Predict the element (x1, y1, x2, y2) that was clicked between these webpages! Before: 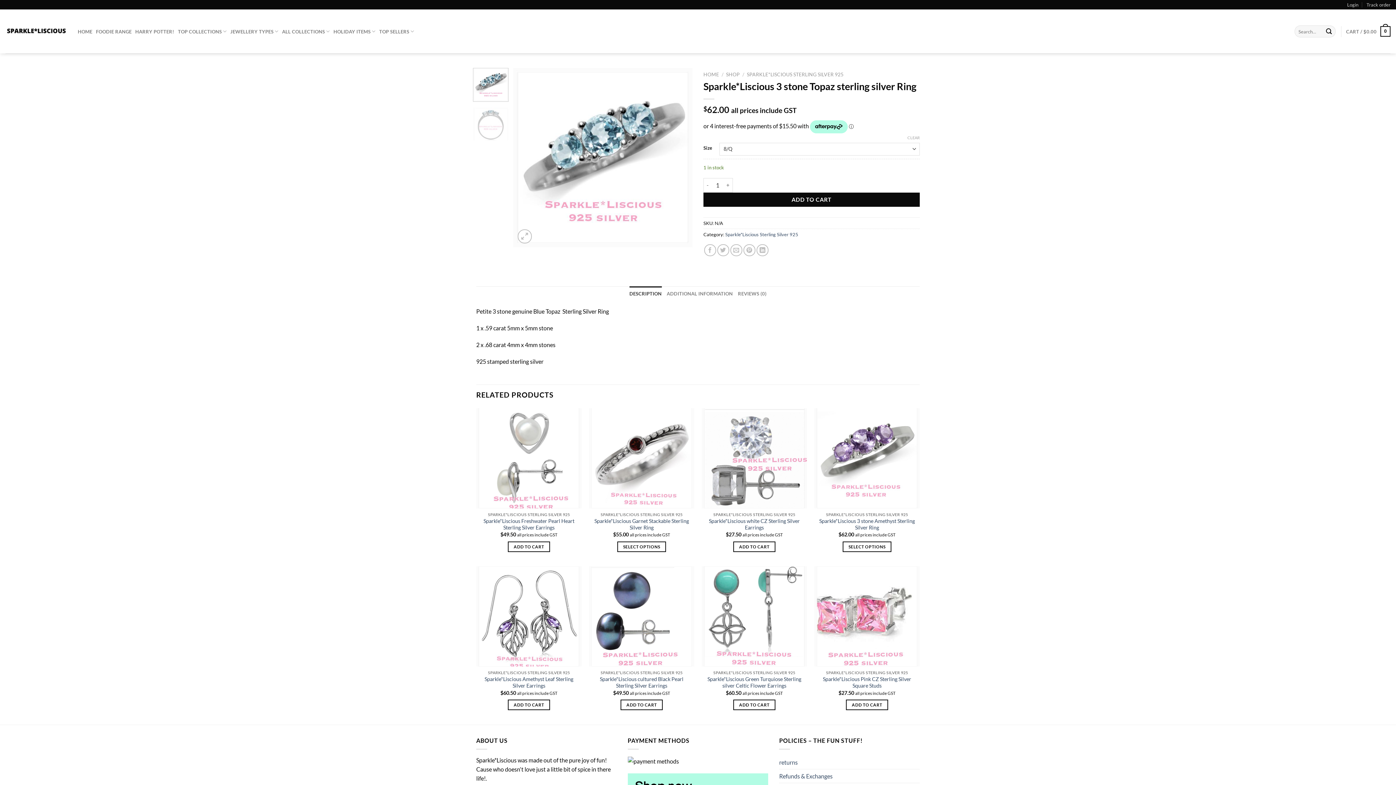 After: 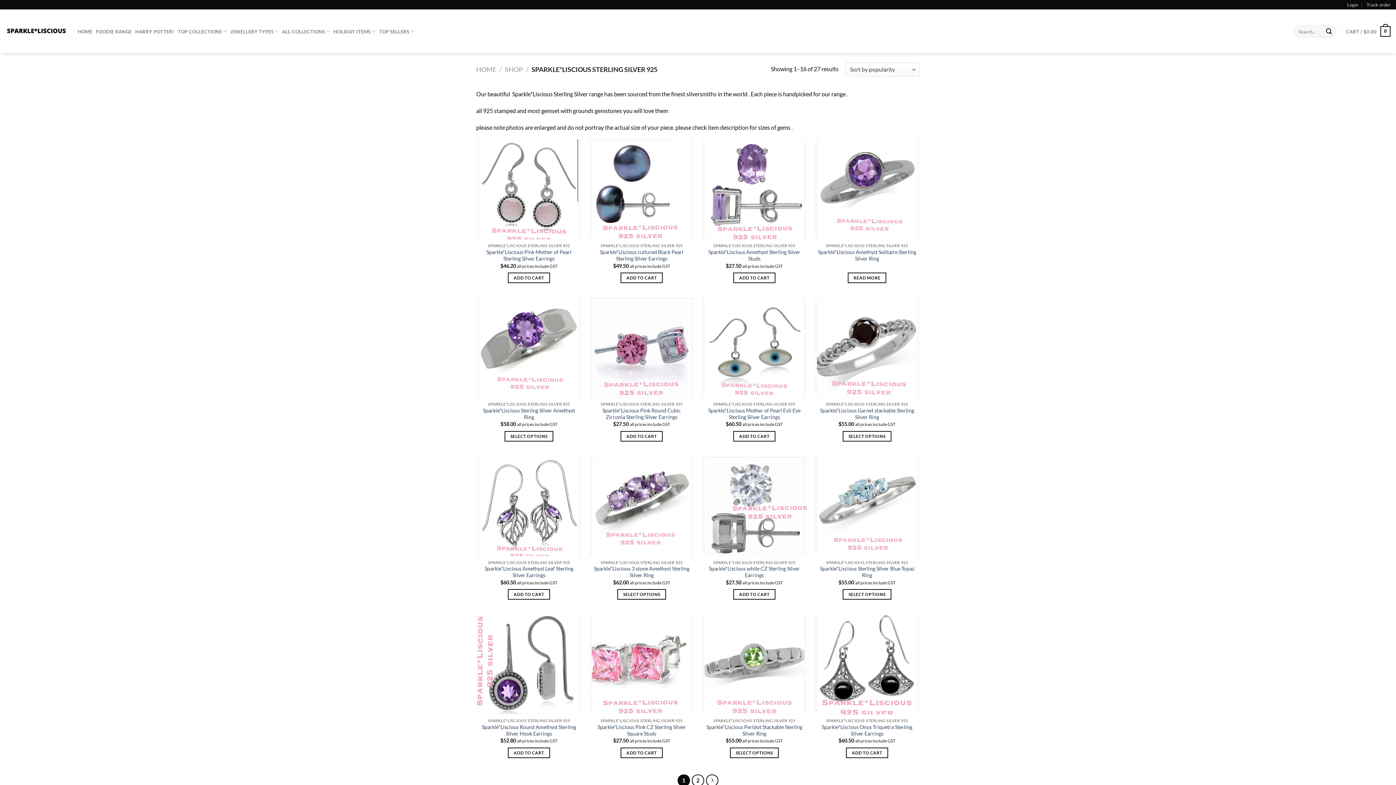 Action: label: SPARKLE*LISCIOUS STERLING SILVER 925 bbox: (747, 71, 843, 77)